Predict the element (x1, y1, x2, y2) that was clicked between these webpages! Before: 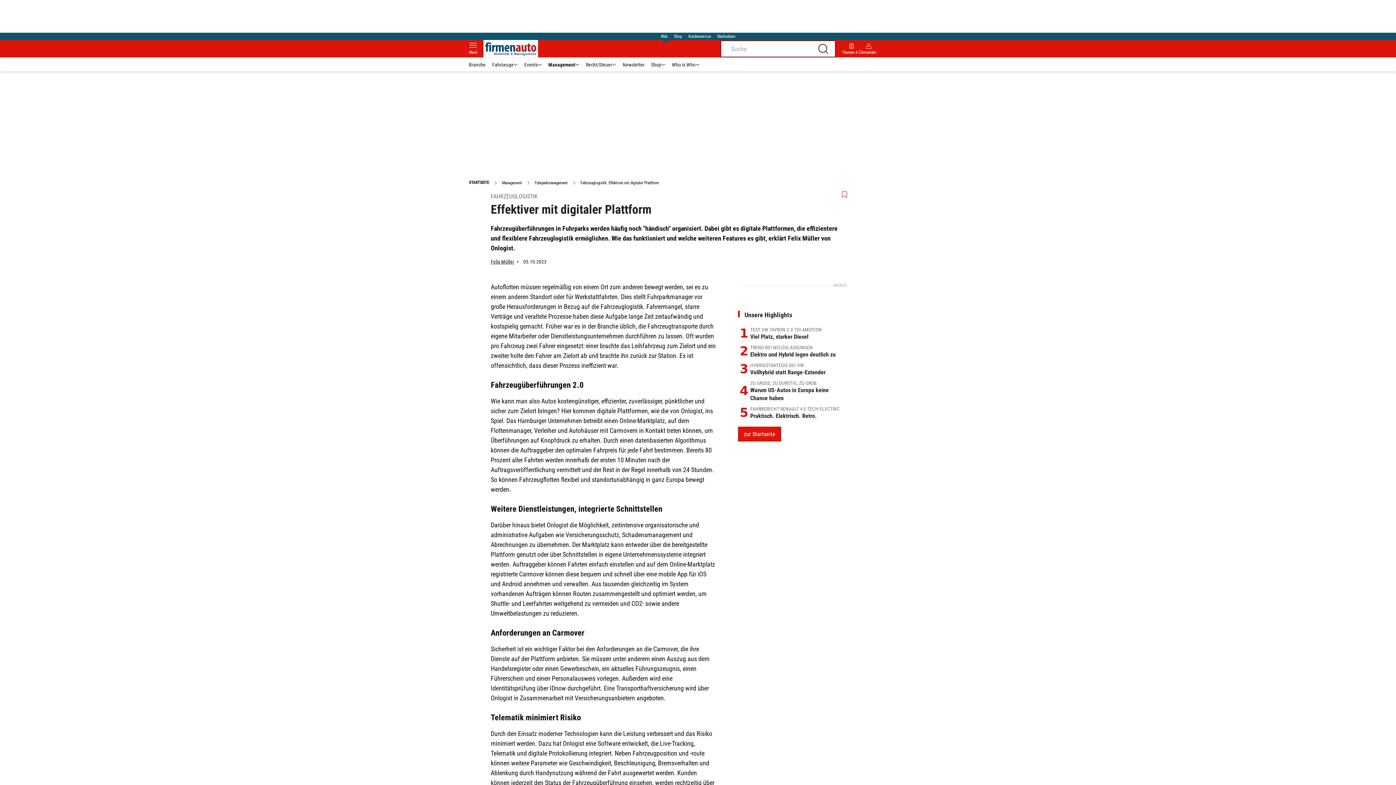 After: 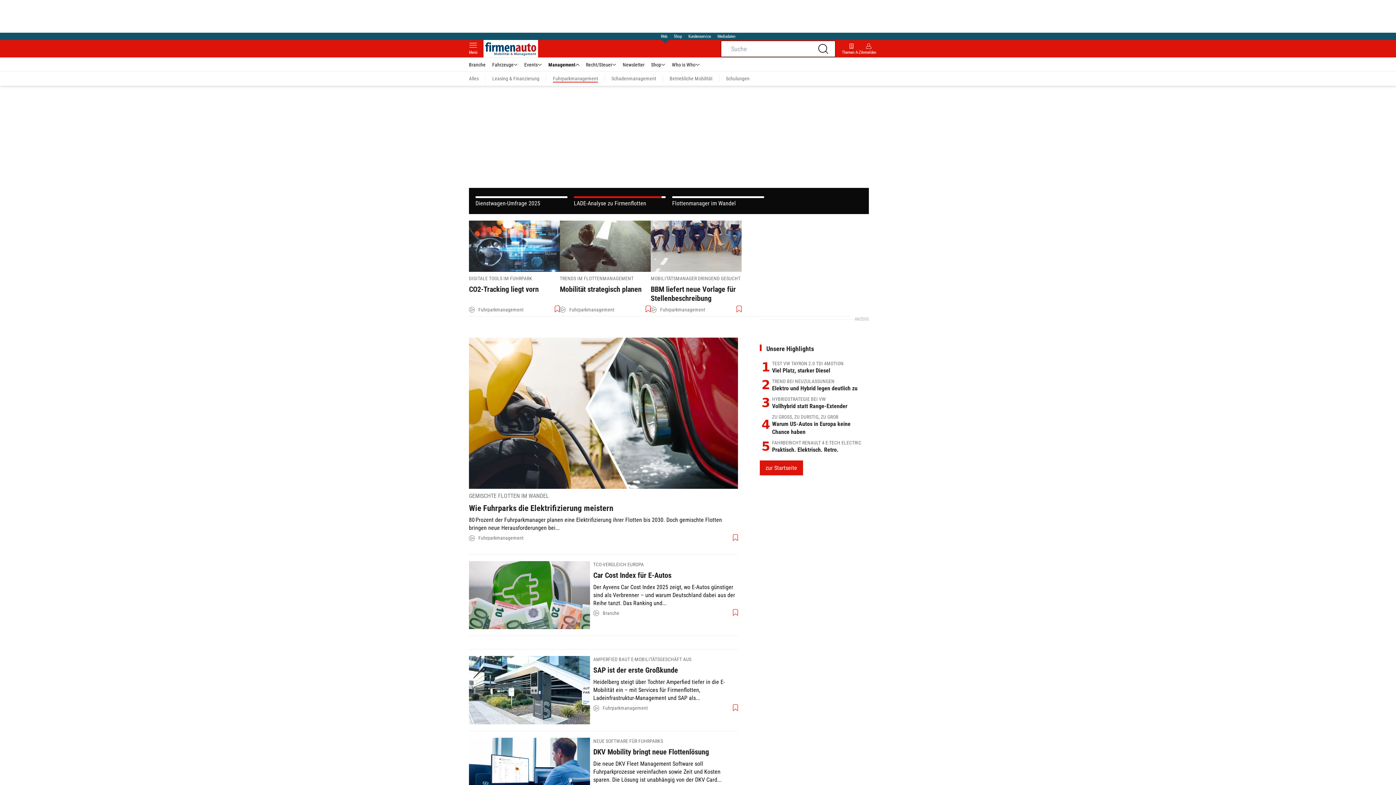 Action: bbox: (525, 180, 567, 186) label: Fuhrparkmanagement